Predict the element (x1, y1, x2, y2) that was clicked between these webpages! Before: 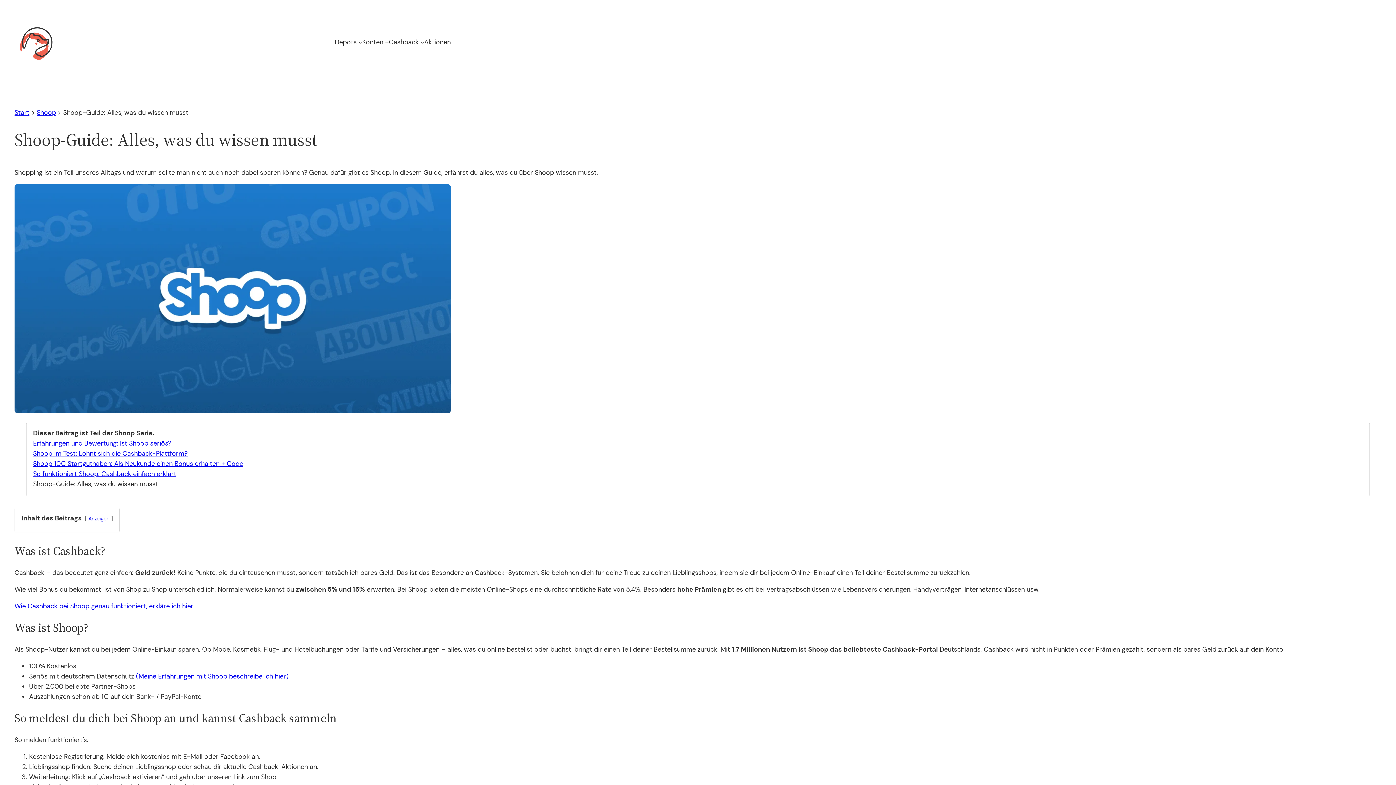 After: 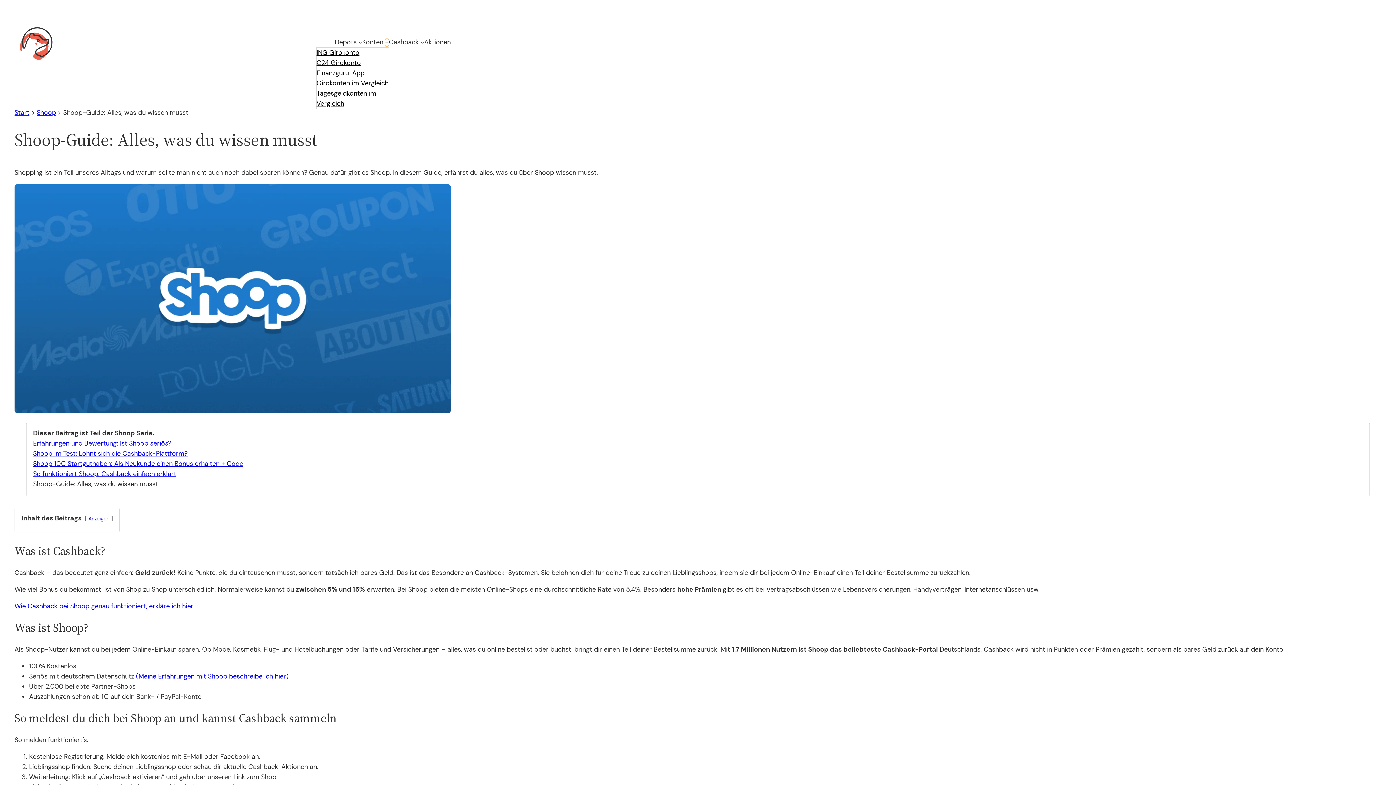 Action: bbox: (385, 40, 388, 44) label: Untermenü von Konten